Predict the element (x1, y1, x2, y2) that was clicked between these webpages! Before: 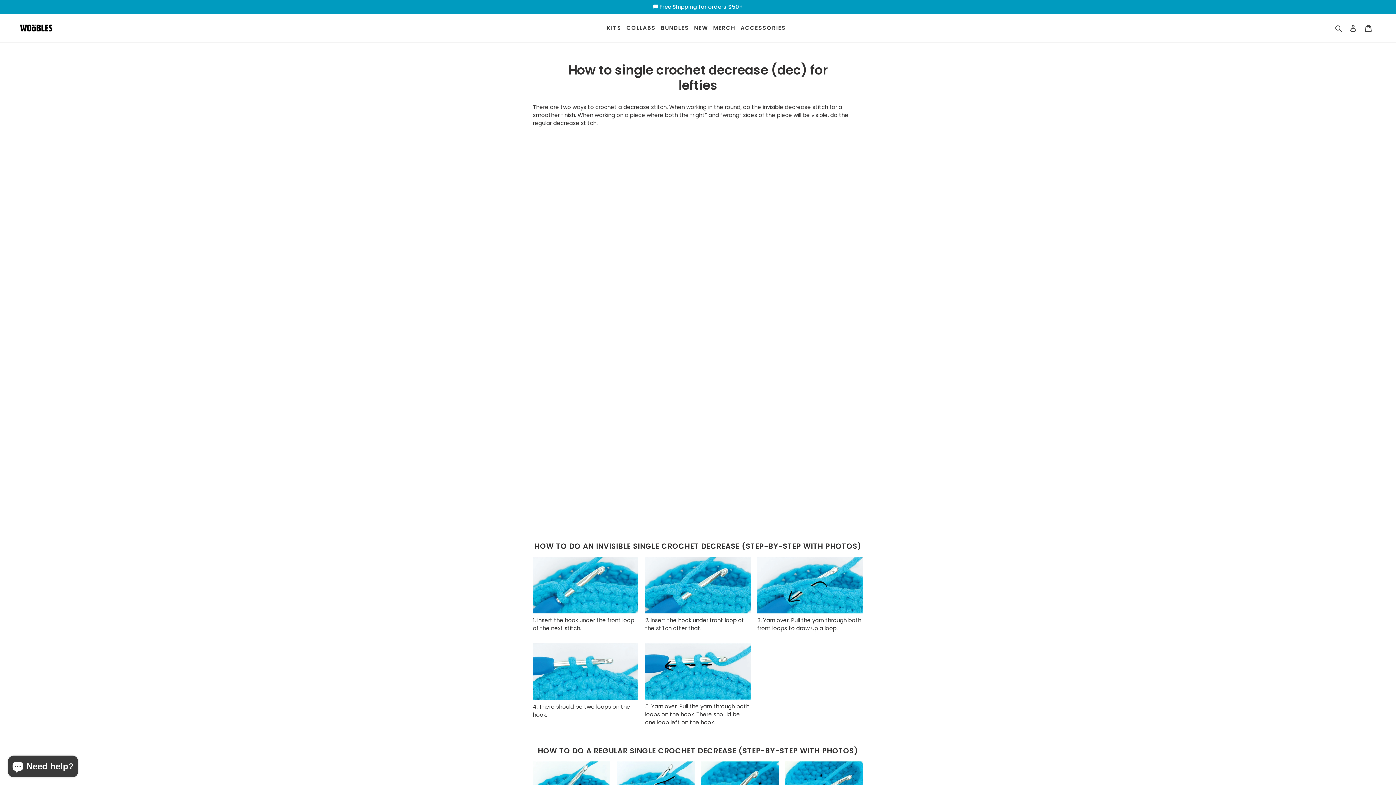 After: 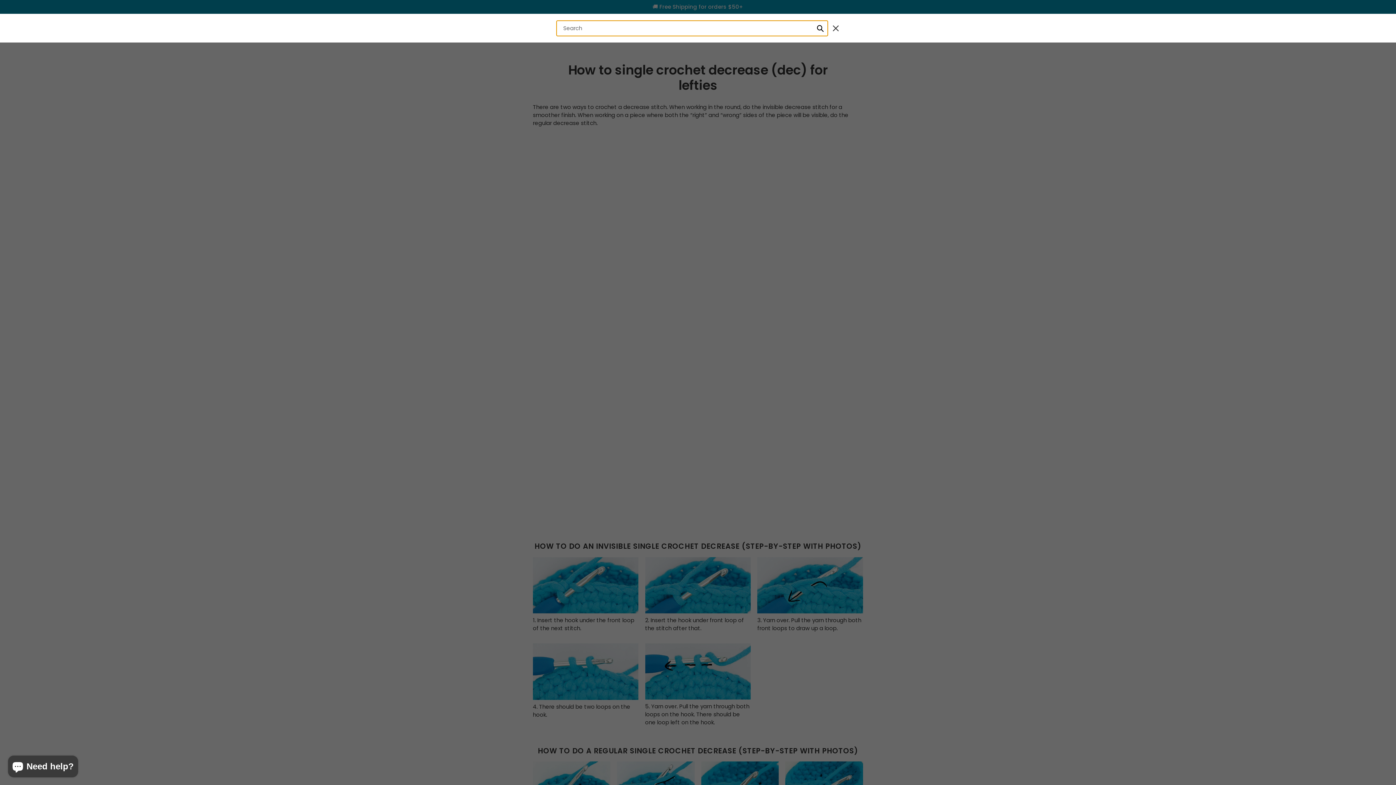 Action: bbox: (1333, 23, 1345, 32) label: Search